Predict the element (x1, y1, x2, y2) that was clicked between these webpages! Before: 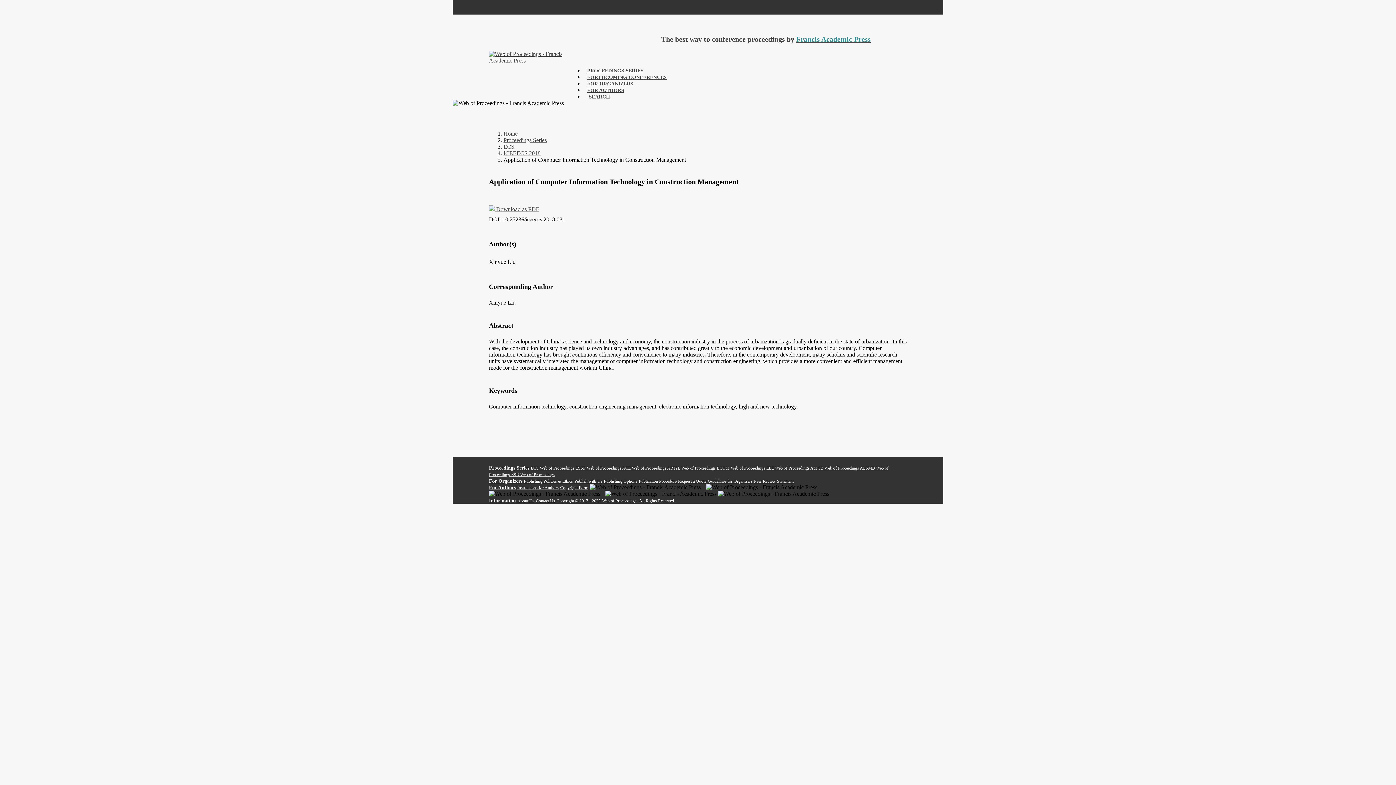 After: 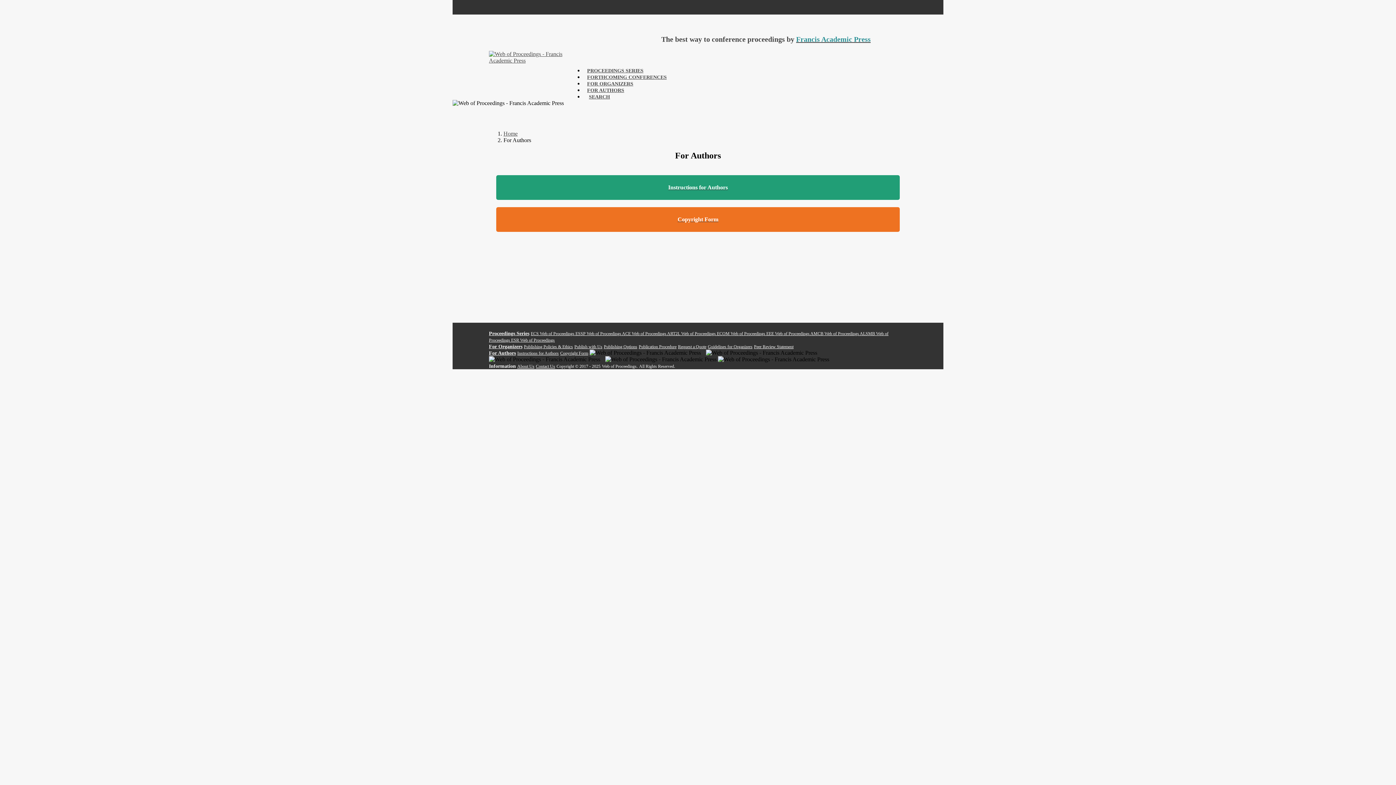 Action: label: For Authors bbox: (489, 485, 516, 490)